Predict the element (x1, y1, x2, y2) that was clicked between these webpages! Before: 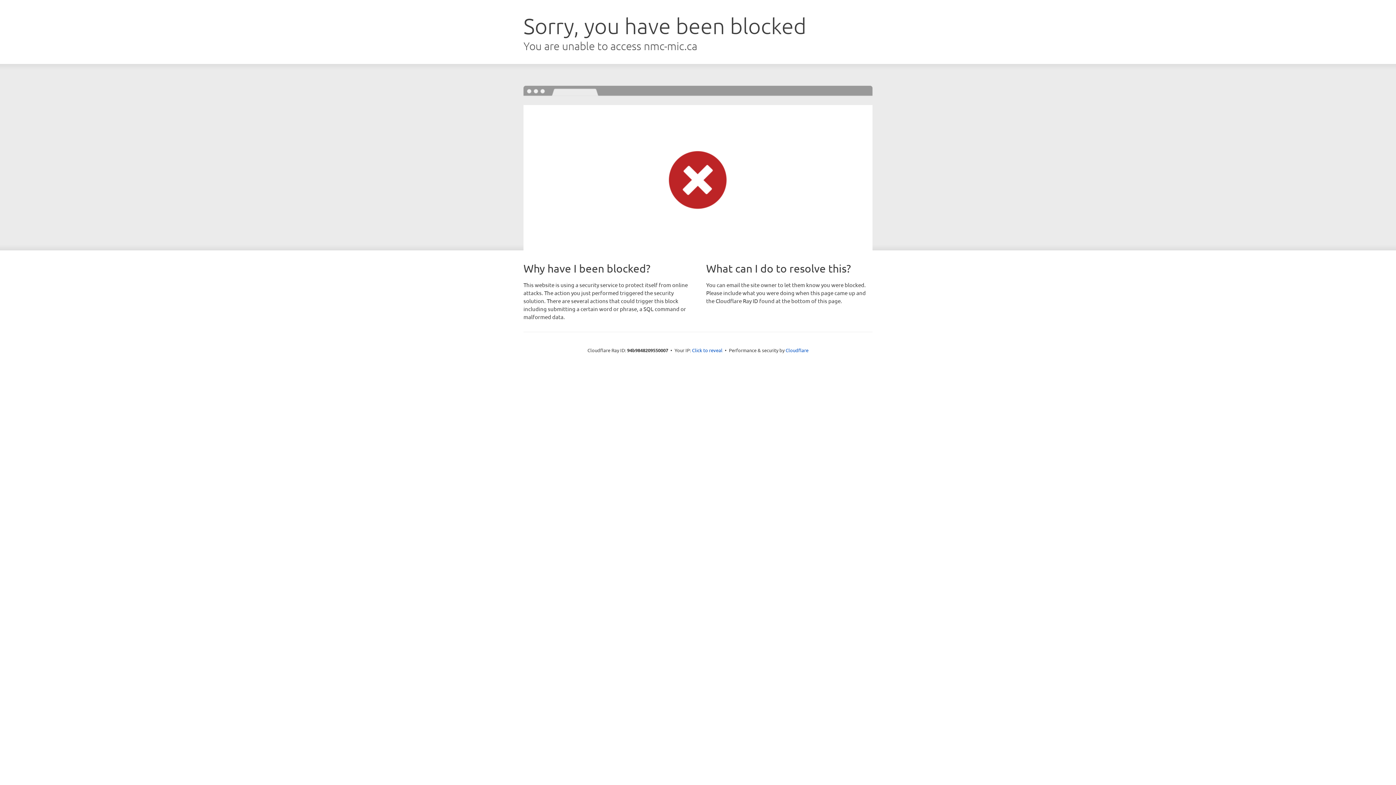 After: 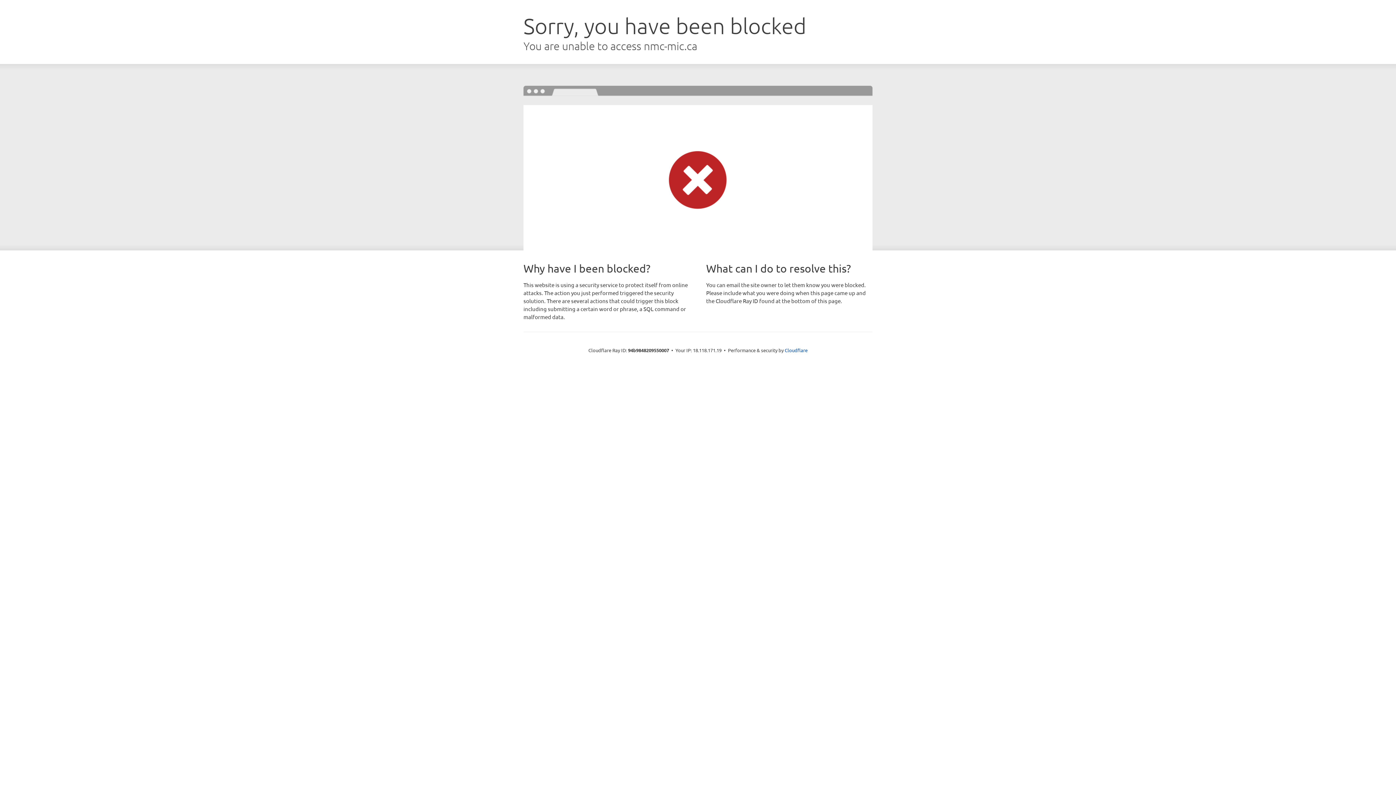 Action: label: Click to reveal bbox: (692, 346, 722, 353)